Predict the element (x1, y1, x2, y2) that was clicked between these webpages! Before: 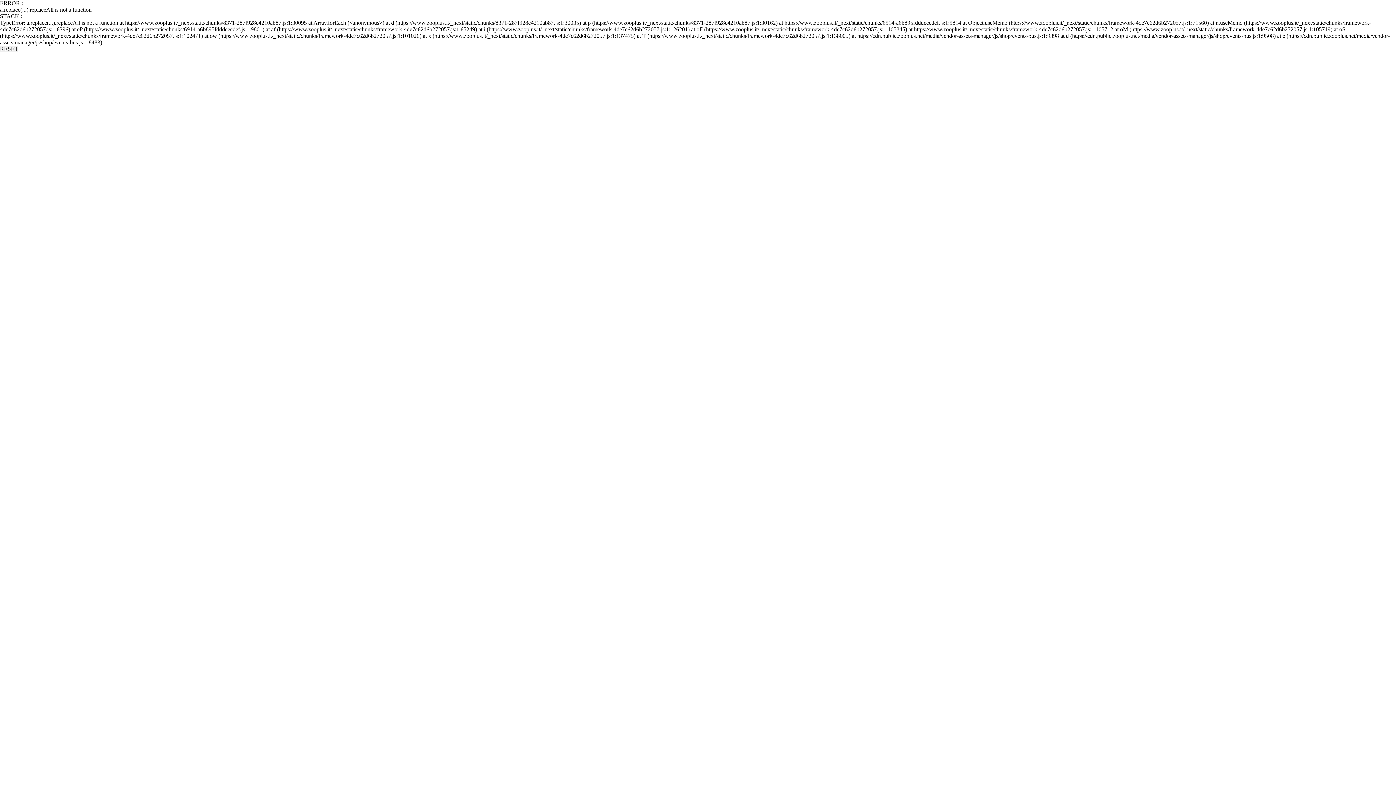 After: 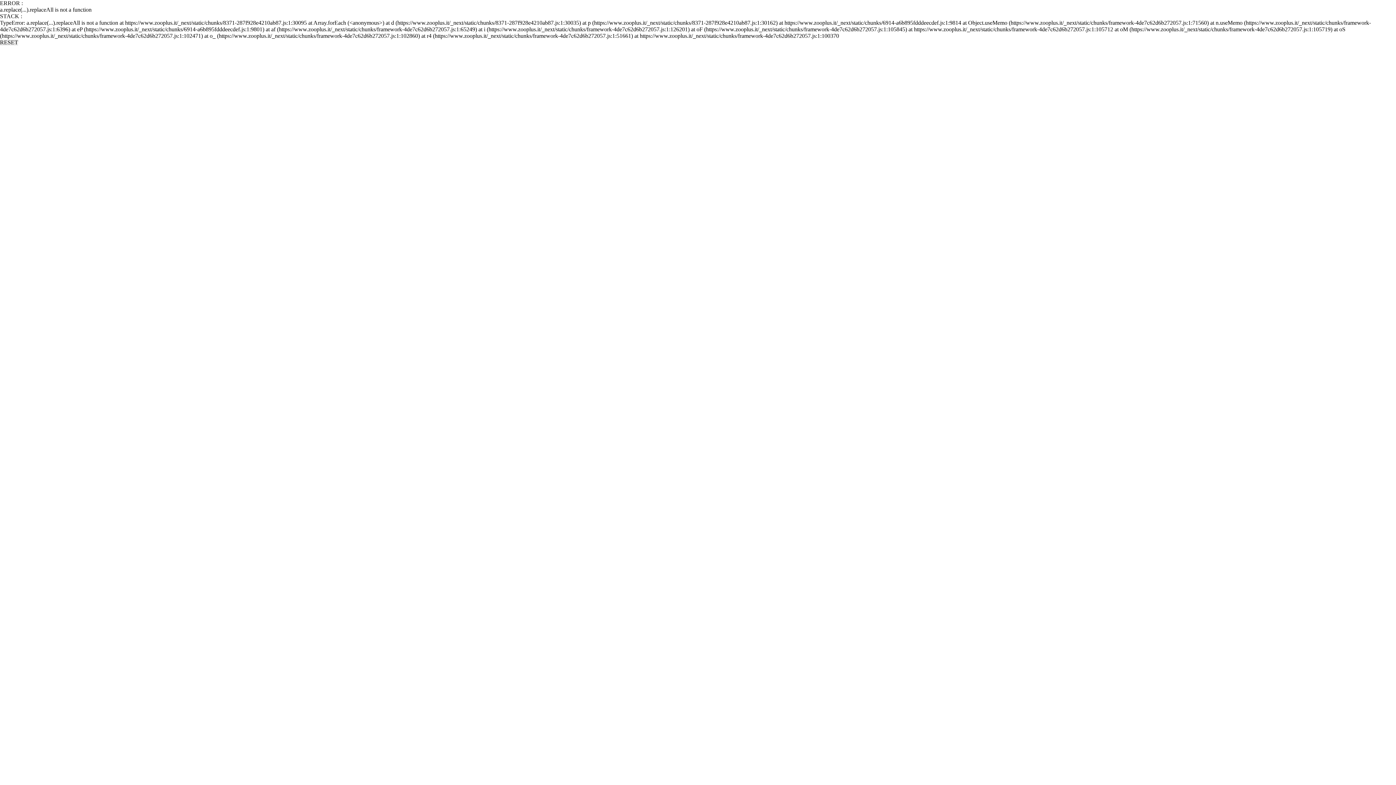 Action: label: RESET bbox: (0, 45, 18, 52)